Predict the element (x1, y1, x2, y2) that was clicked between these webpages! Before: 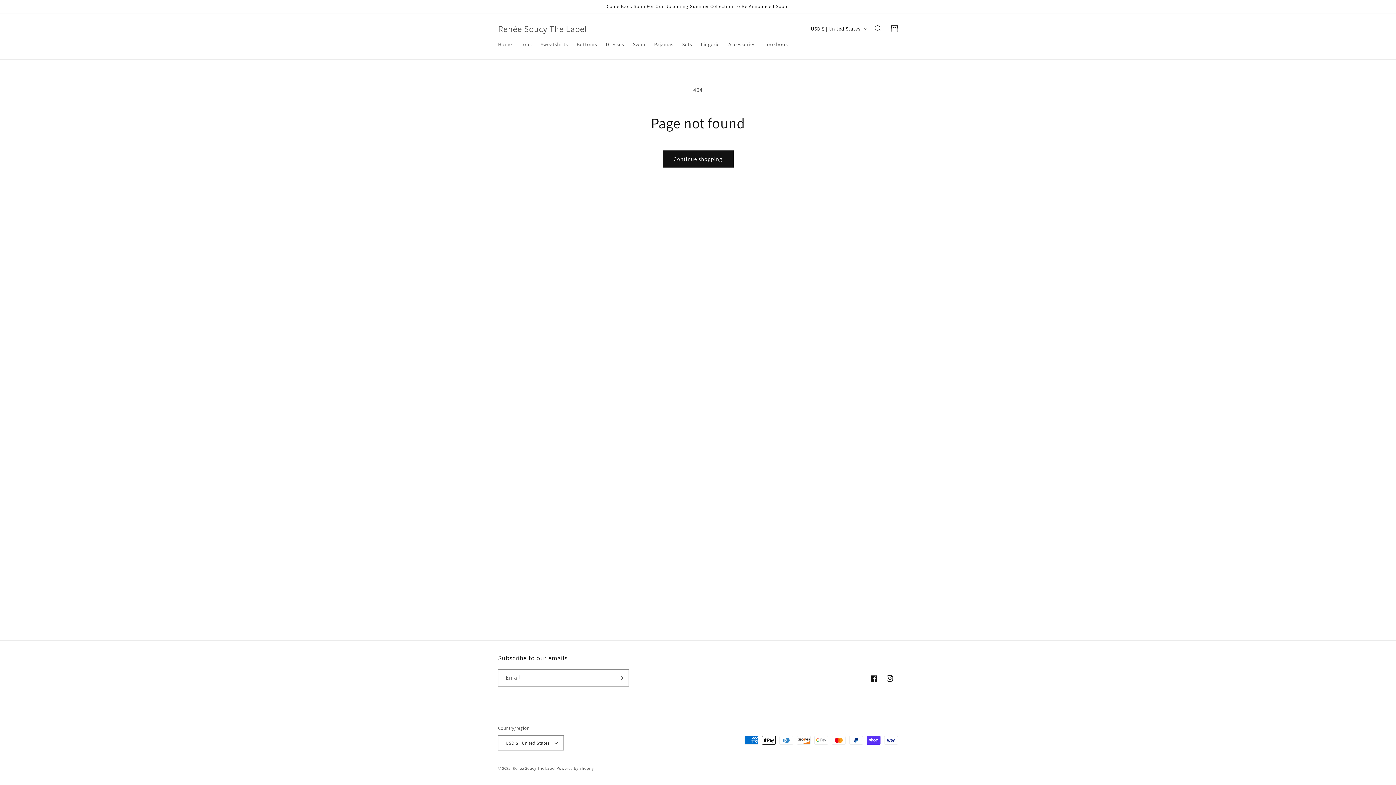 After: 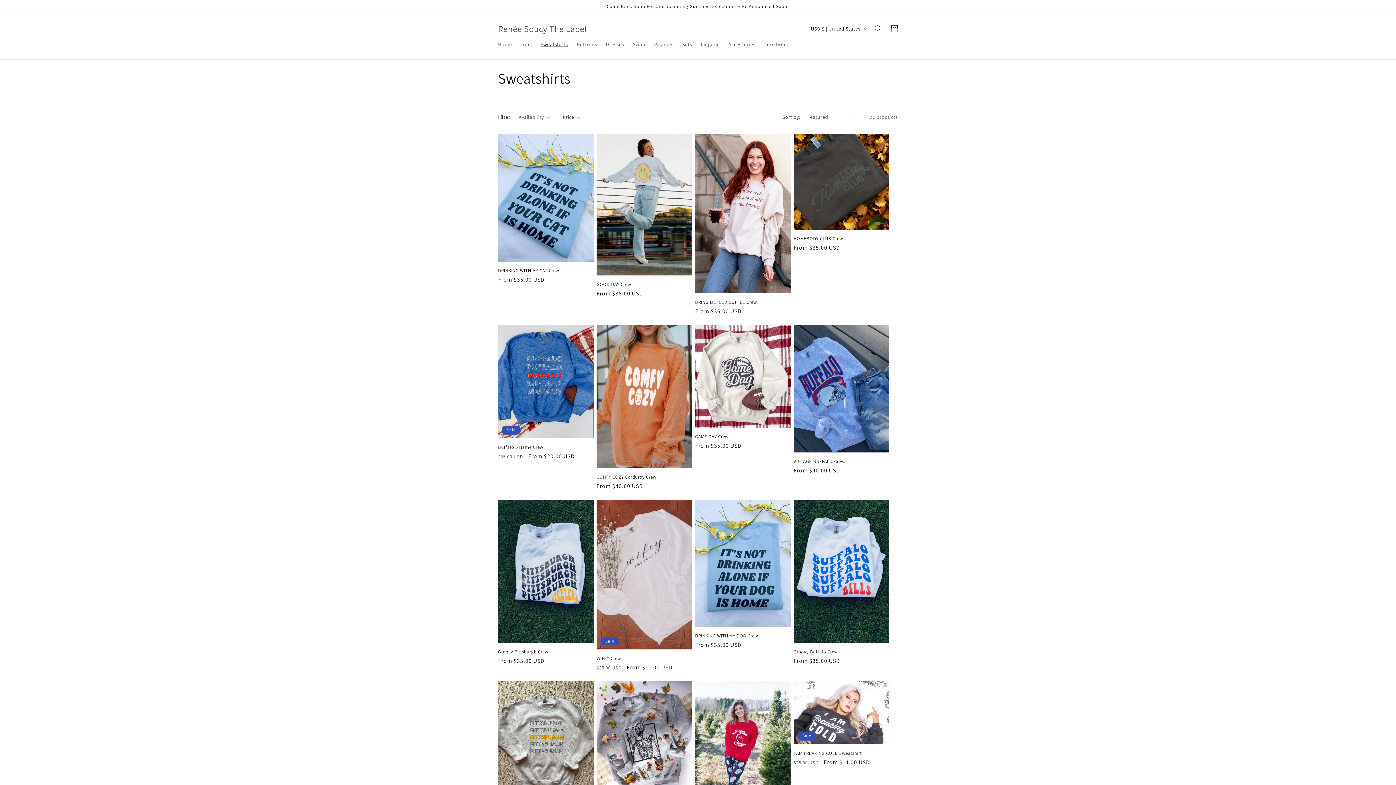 Action: bbox: (536, 36, 572, 52) label: Sweatshirts